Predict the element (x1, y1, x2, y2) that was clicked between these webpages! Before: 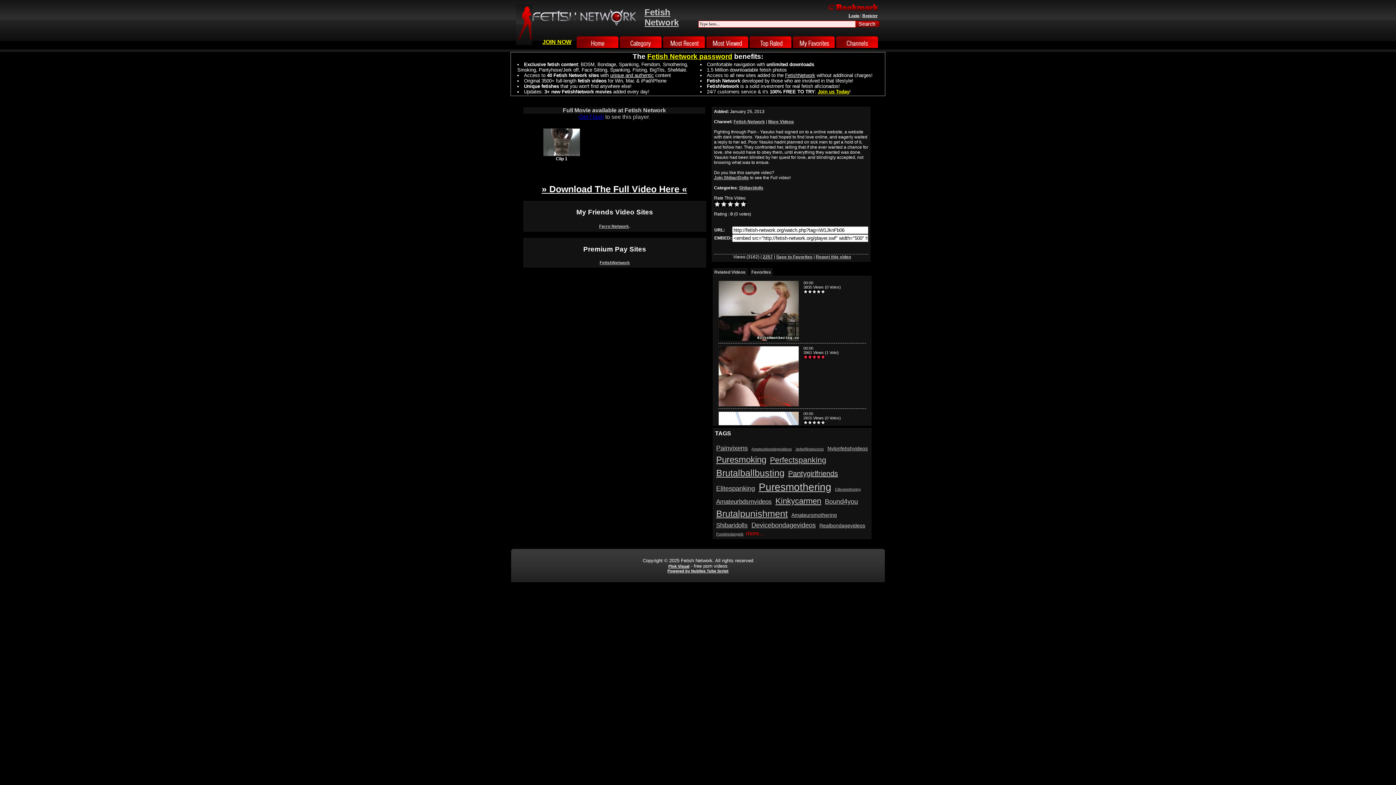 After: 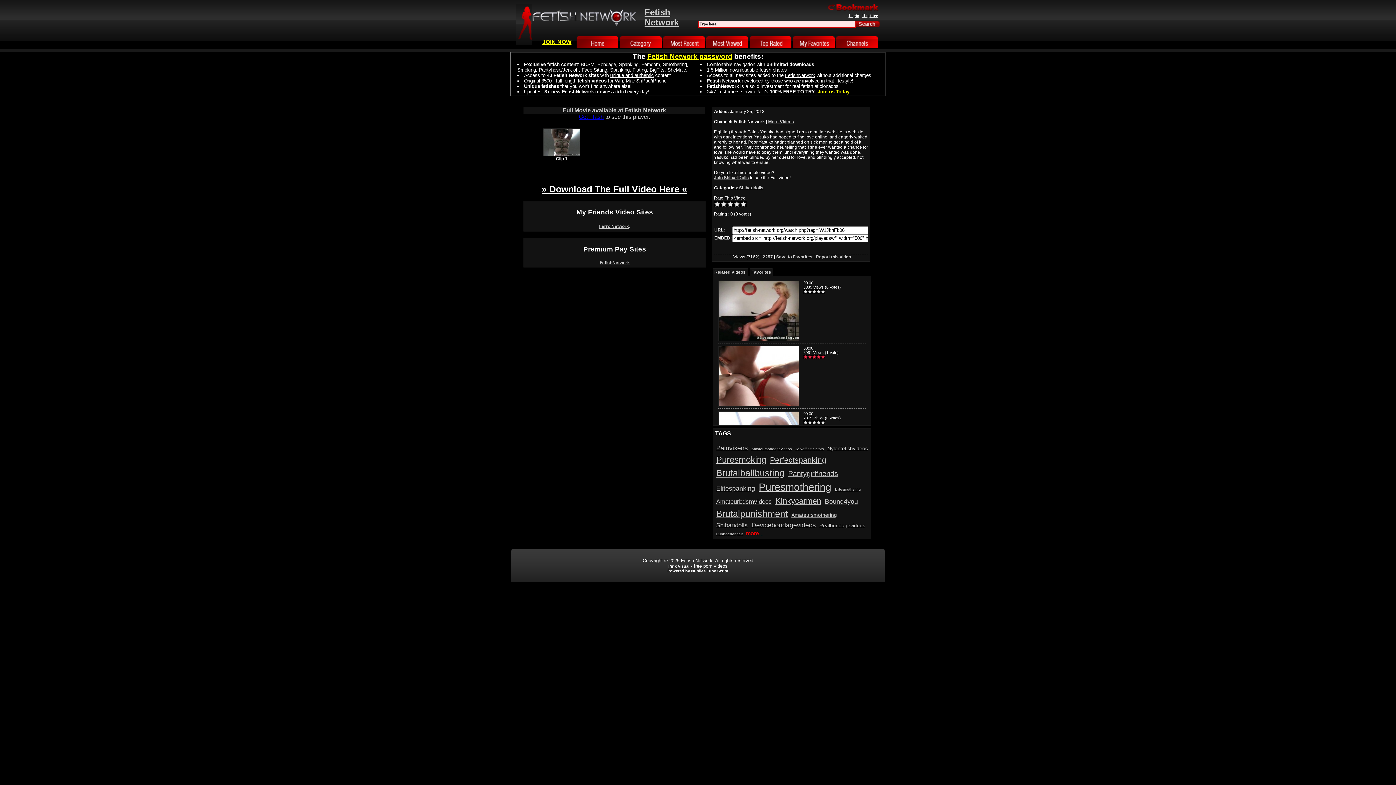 Action: bbox: (733, 119, 765, 124) label: Fetish Network